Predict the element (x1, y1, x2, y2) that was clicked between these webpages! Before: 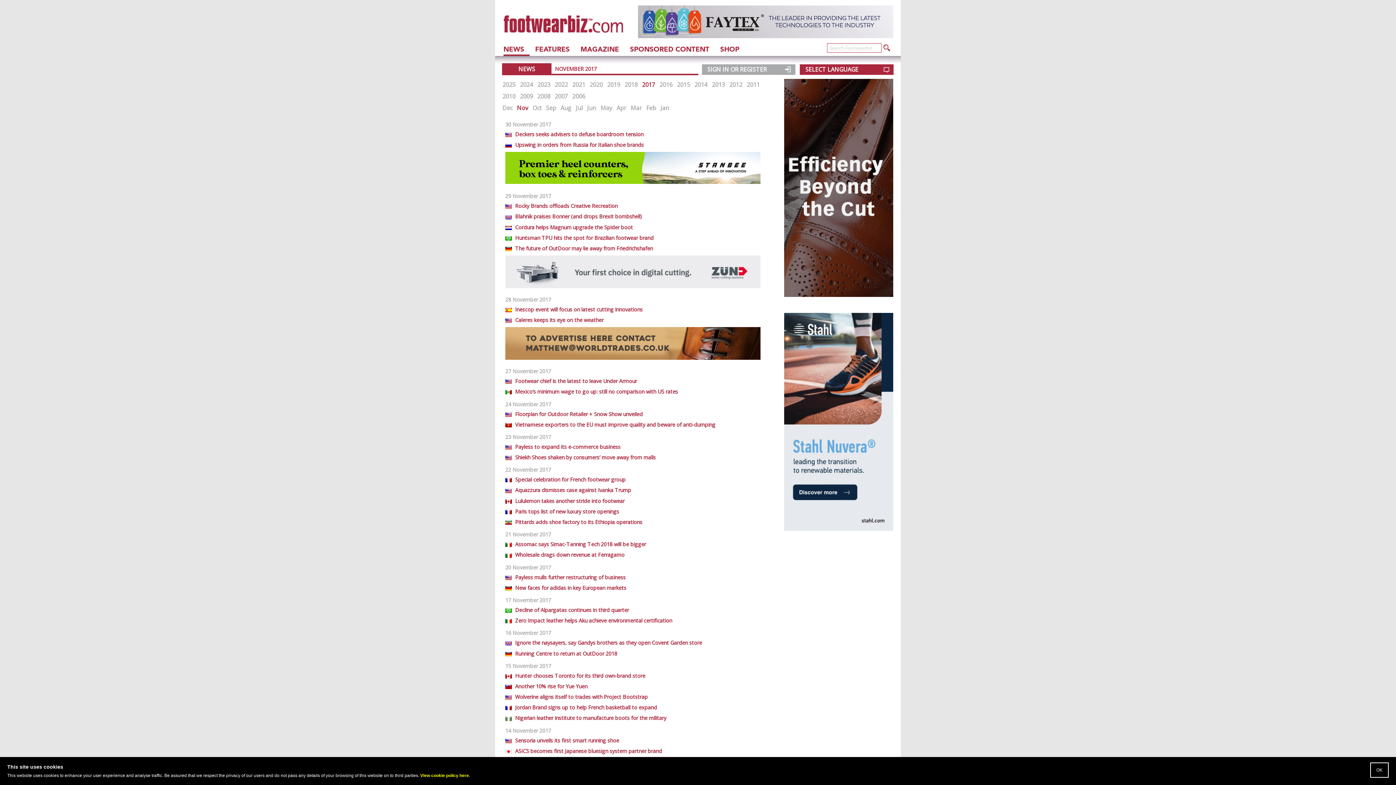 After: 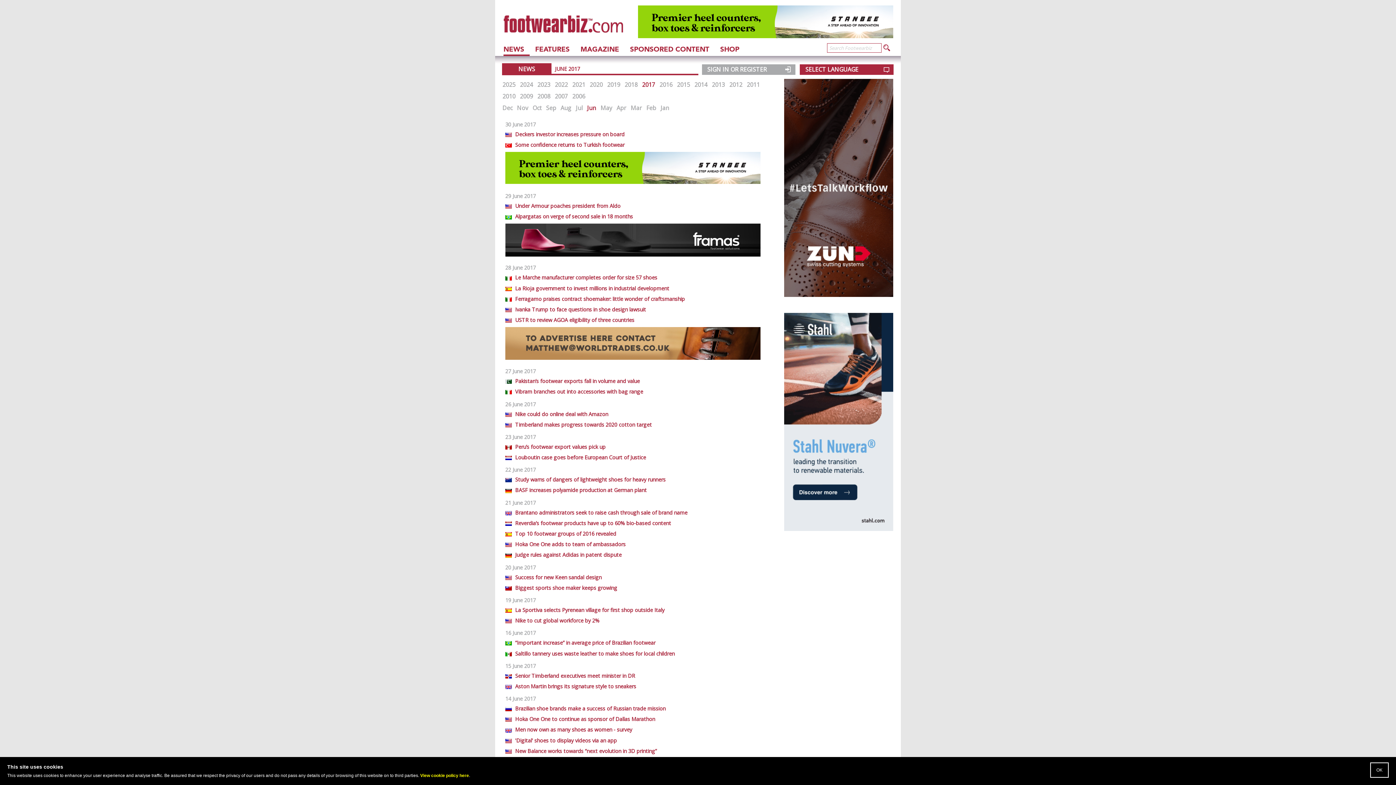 Action: bbox: (587, 104, 599, 112) label: Jun